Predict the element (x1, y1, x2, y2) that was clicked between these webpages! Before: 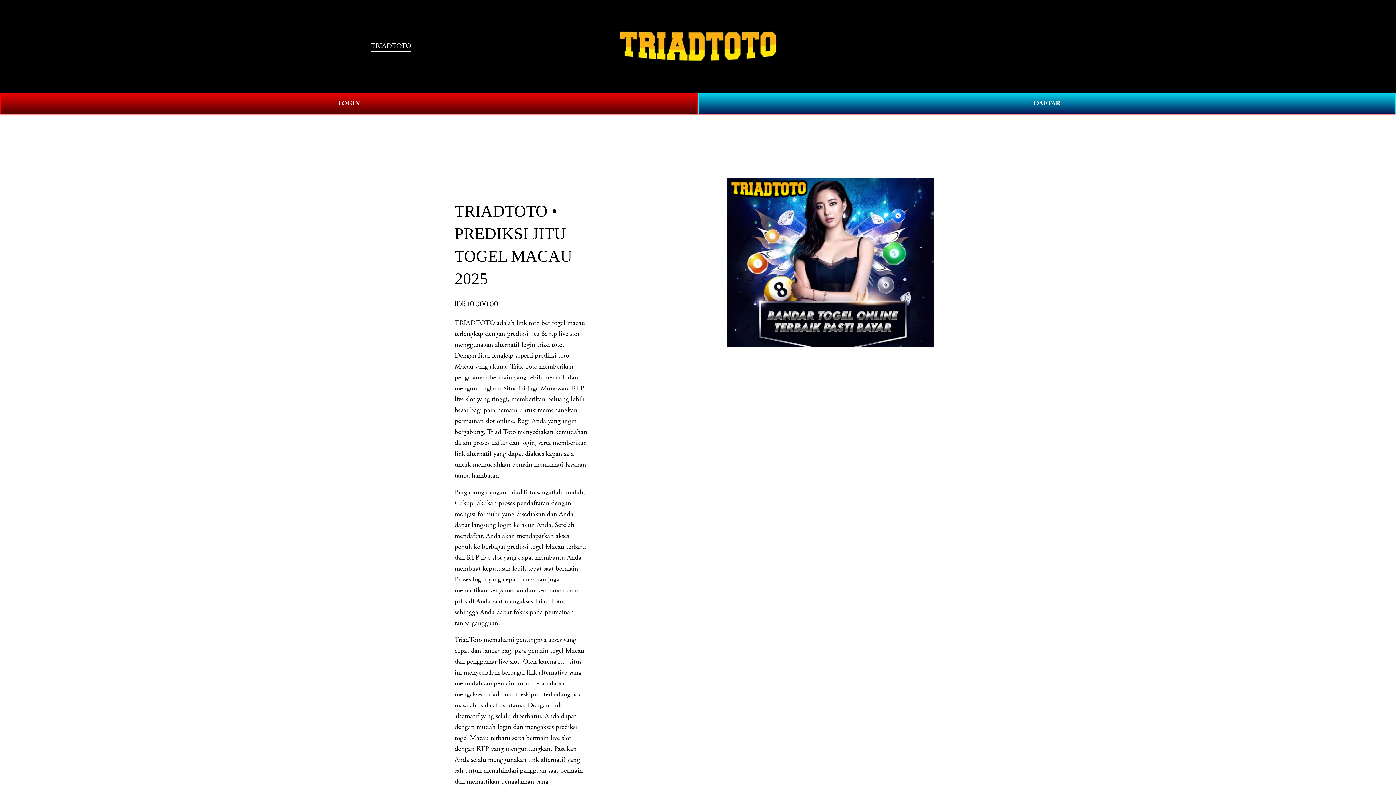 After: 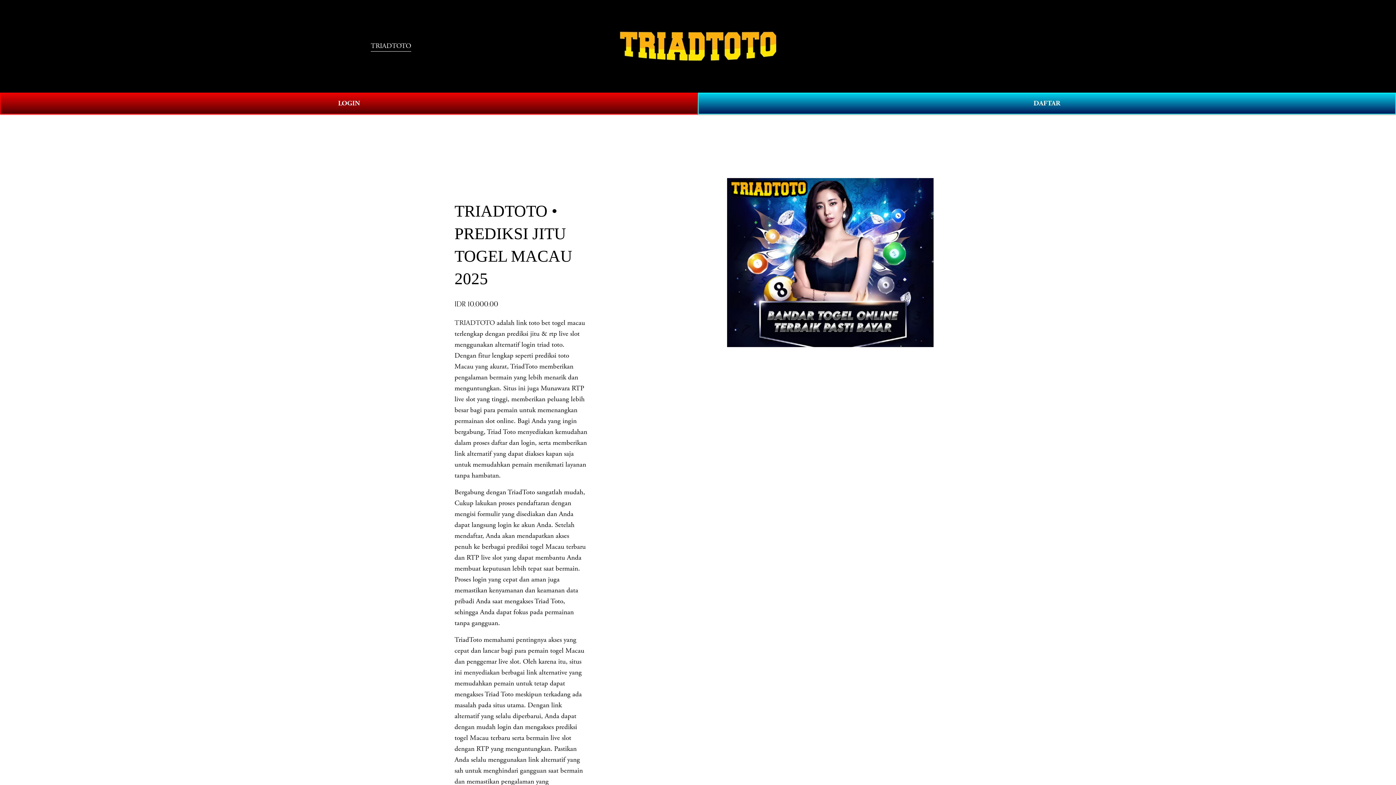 Action: label: TRIADTOTO bbox: (370, 40, 411, 52)